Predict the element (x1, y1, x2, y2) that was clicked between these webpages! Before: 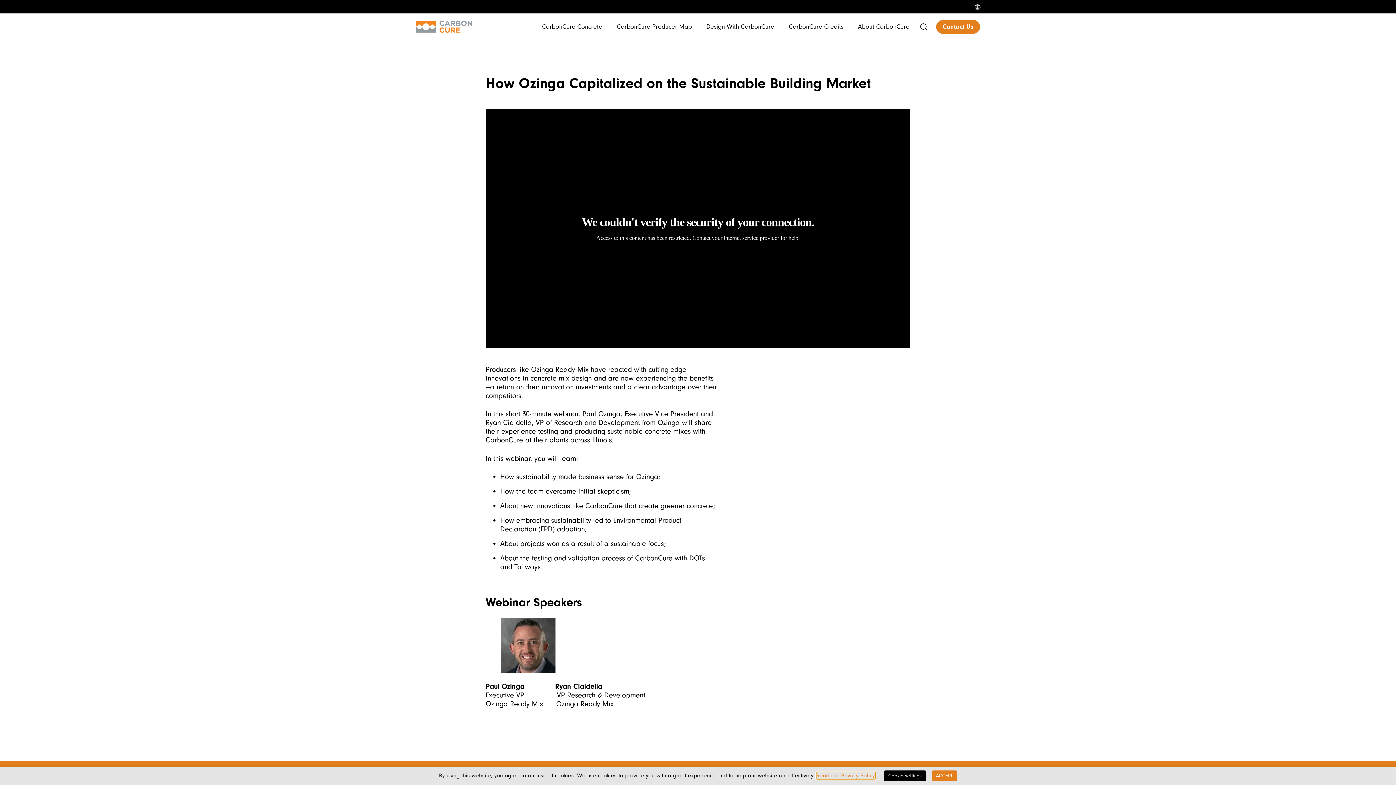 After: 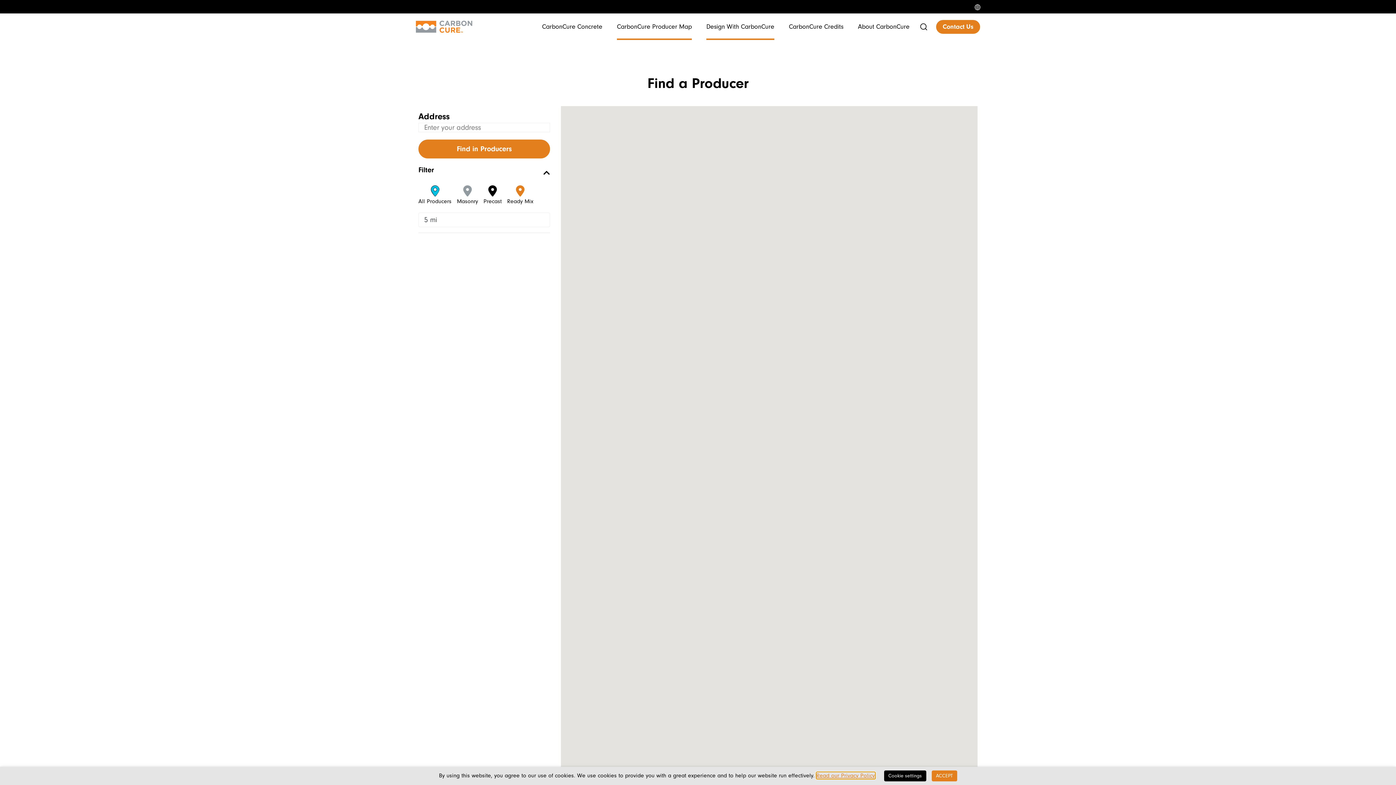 Action: bbox: (617, 13, 692, 40) label: CarbonCure Producer Map